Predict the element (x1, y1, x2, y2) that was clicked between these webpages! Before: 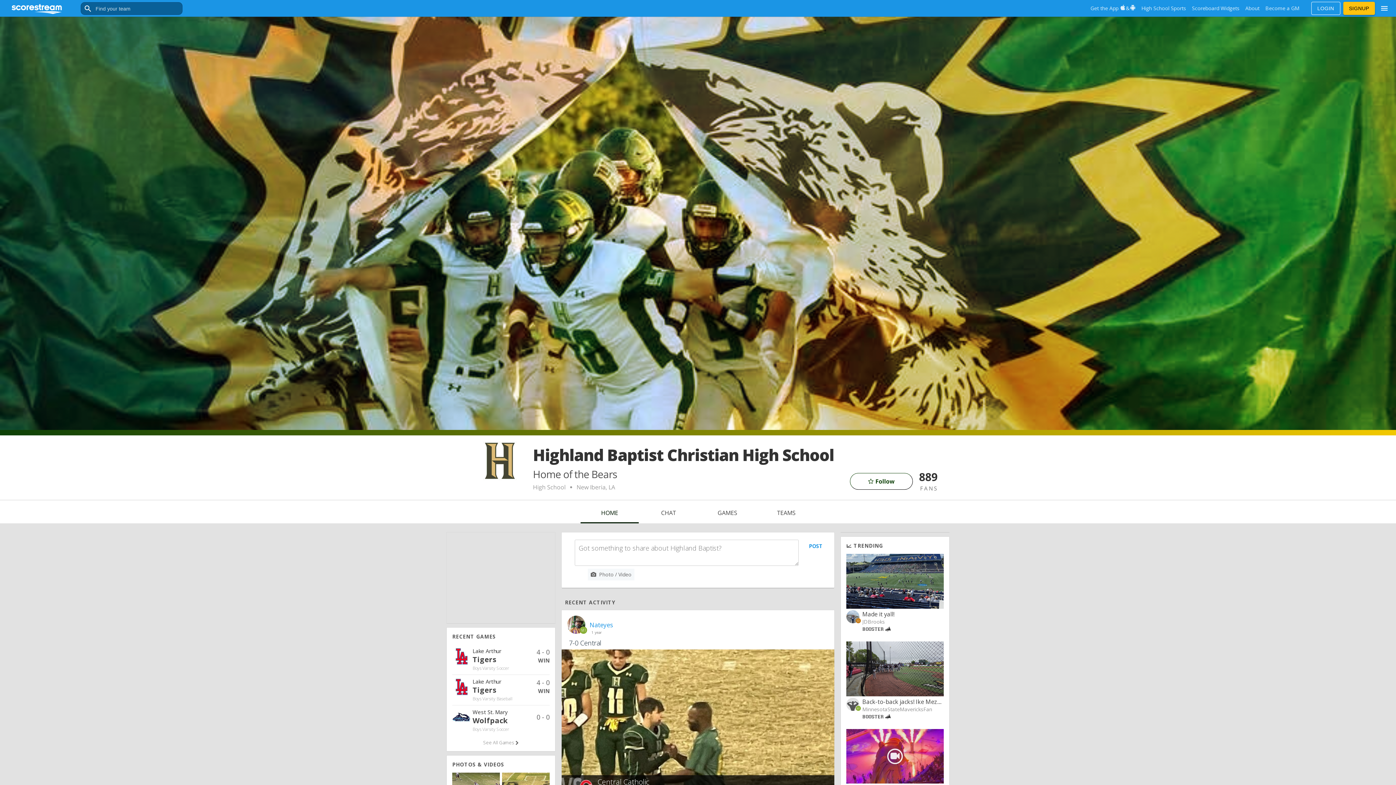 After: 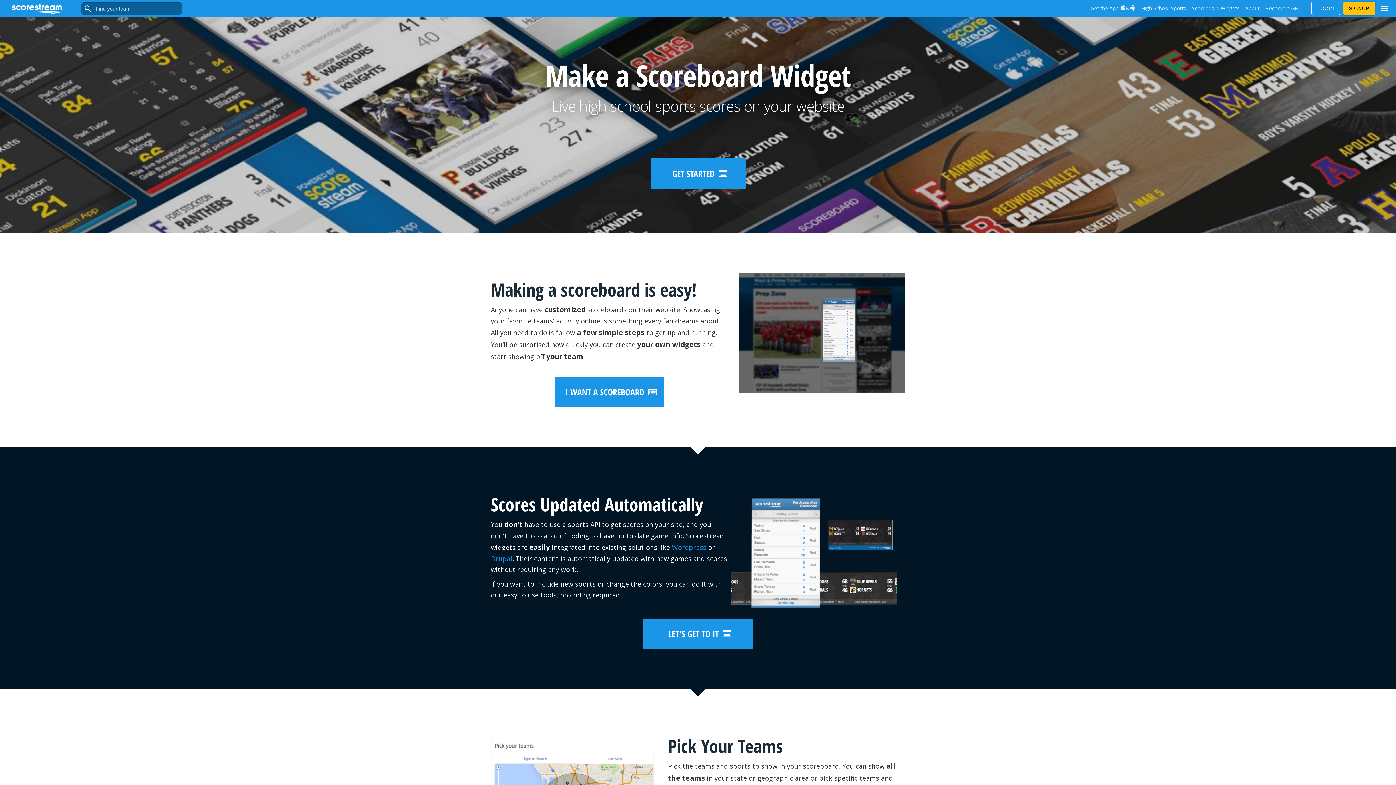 Action: label: Scoreboard Widgets bbox: (1190, 4, 1241, 12)